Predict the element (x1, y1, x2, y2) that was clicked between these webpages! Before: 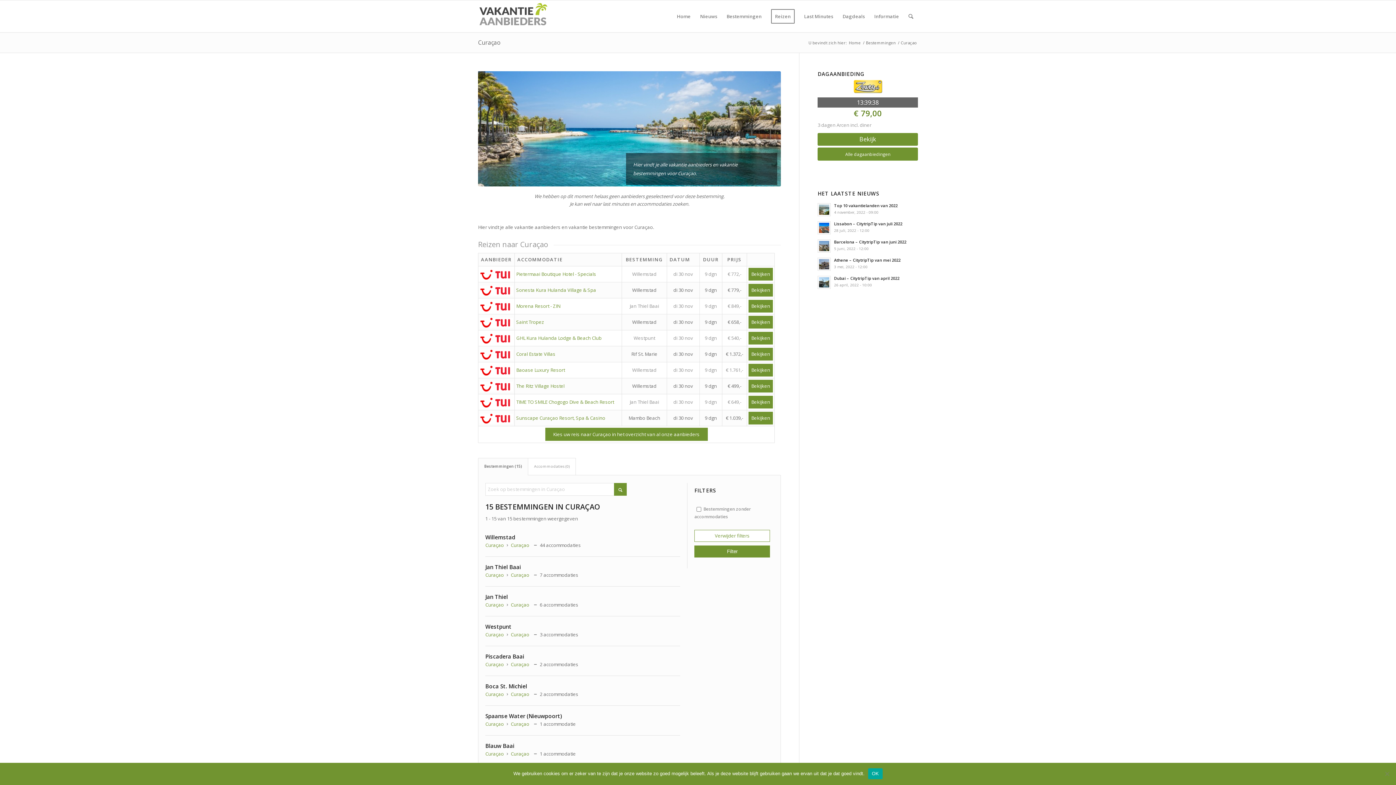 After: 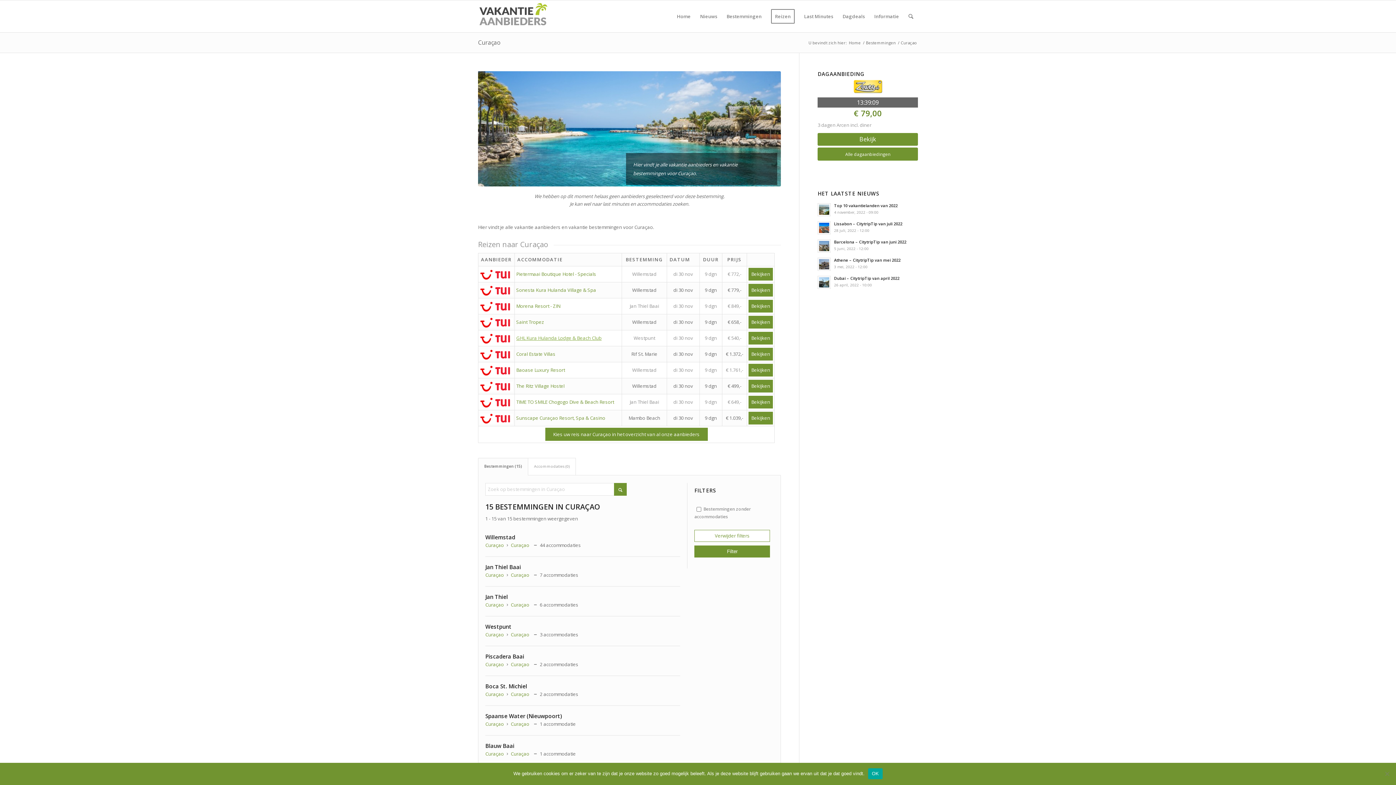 Action: bbox: (516, 335, 601, 341) label: GHL Kura Hulanda Lodge & Beach Club